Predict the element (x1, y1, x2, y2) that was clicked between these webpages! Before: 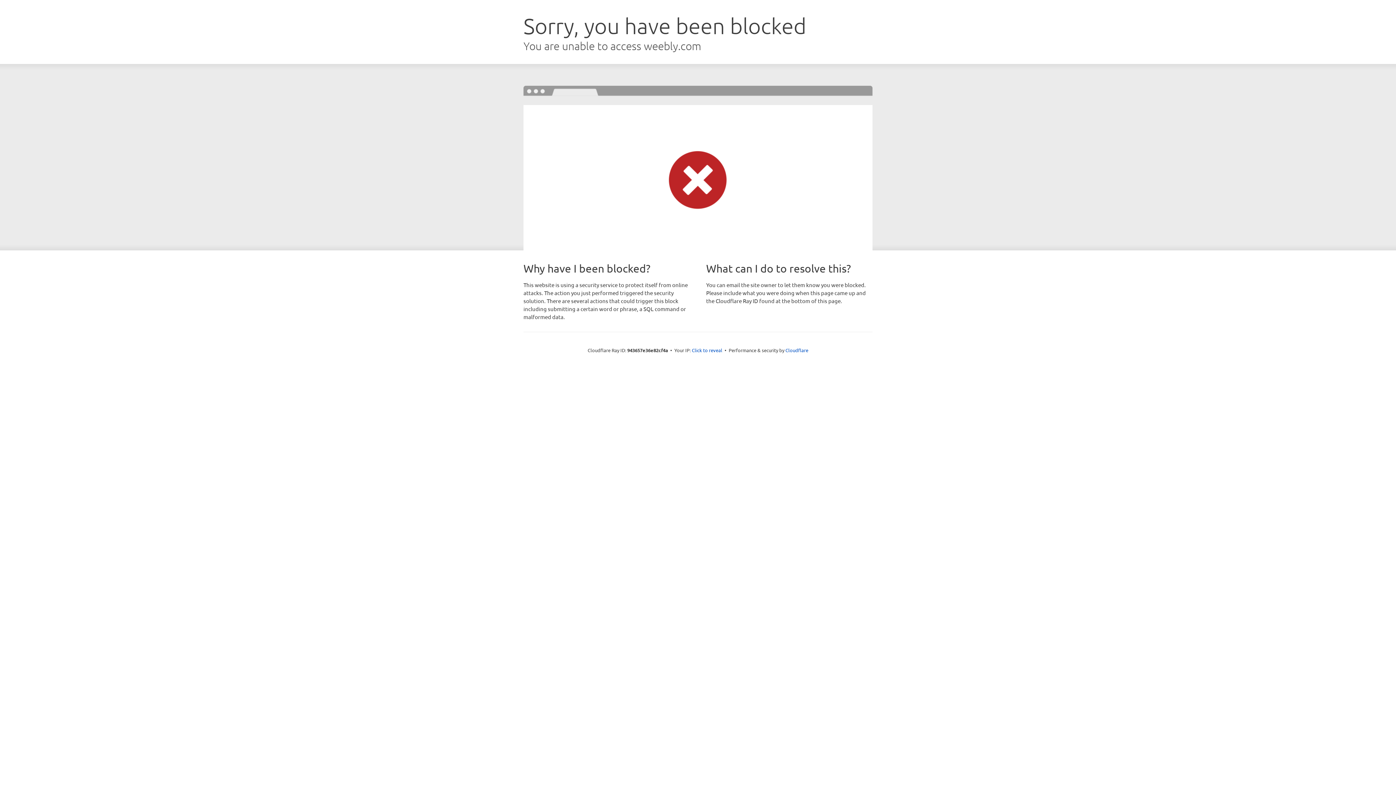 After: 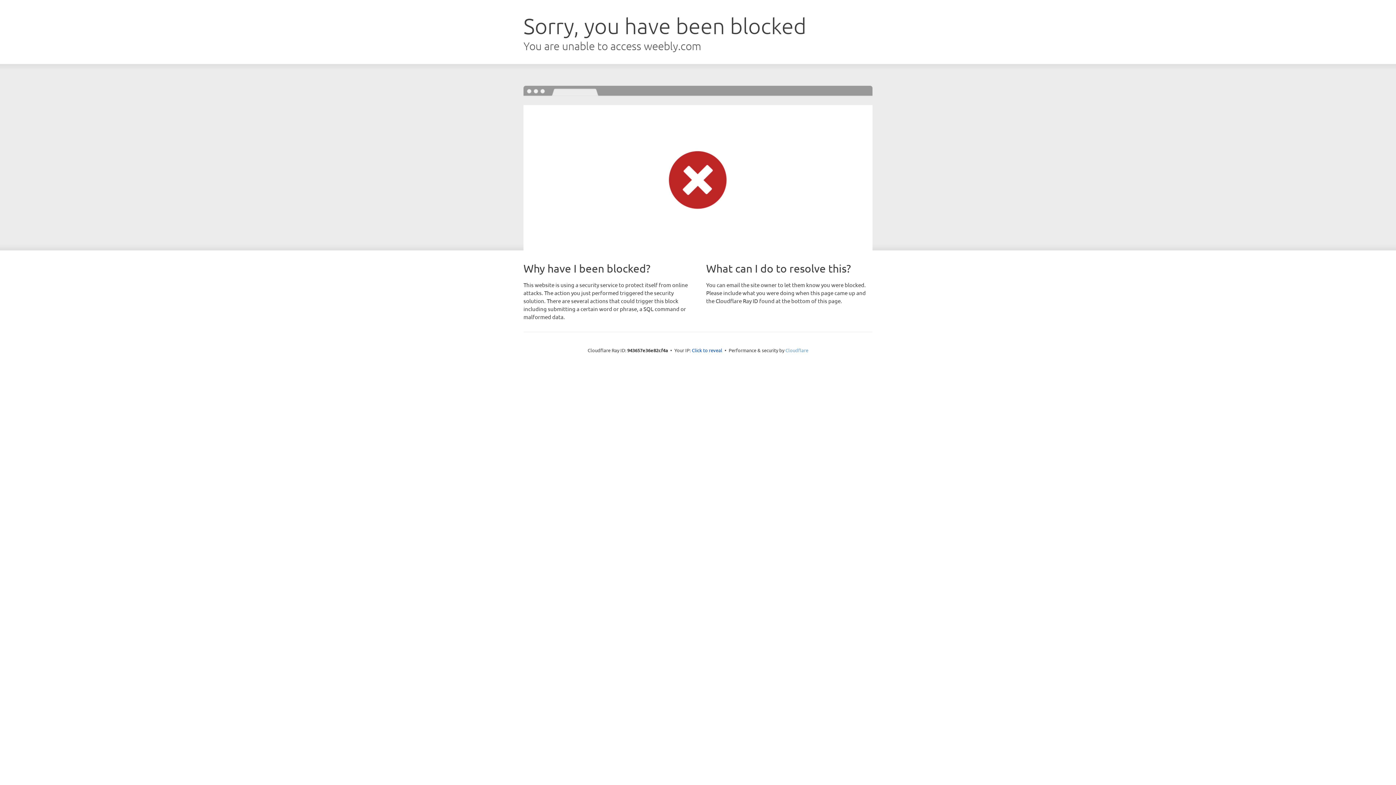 Action: bbox: (785, 347, 808, 353) label: Cloudflare